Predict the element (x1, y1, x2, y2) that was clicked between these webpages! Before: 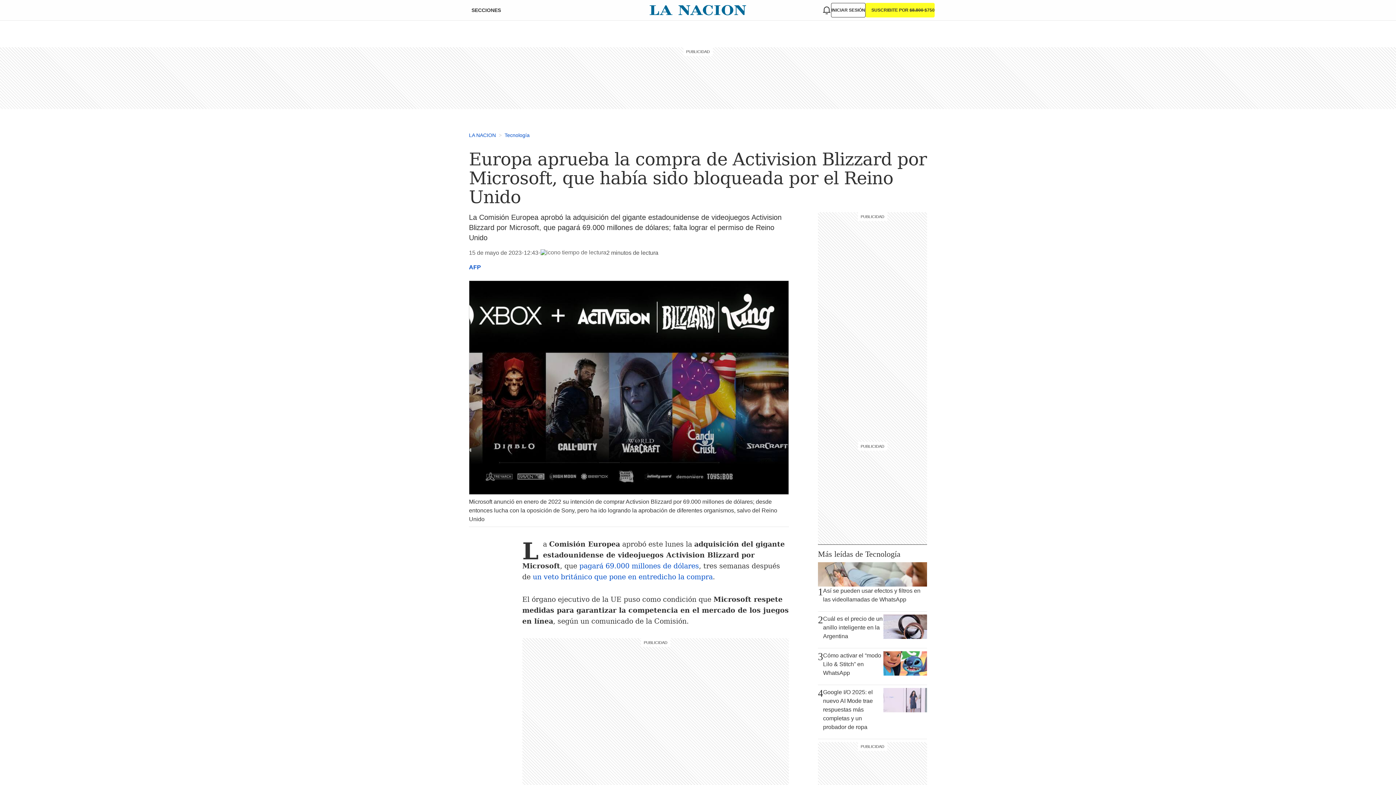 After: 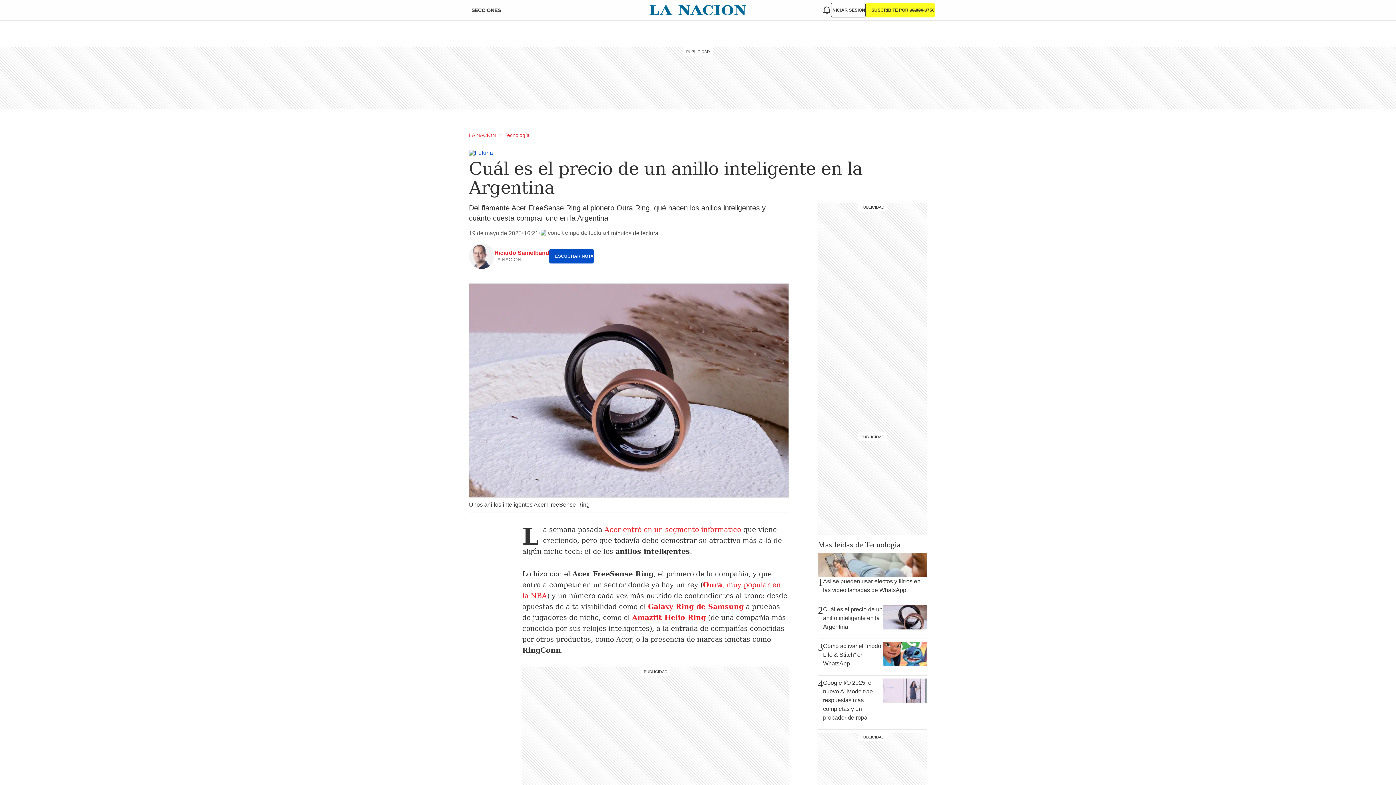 Action: bbox: (818, 614, 927, 645) label: 2
Cuál es el precio de un anillo inteligente en la Argentina